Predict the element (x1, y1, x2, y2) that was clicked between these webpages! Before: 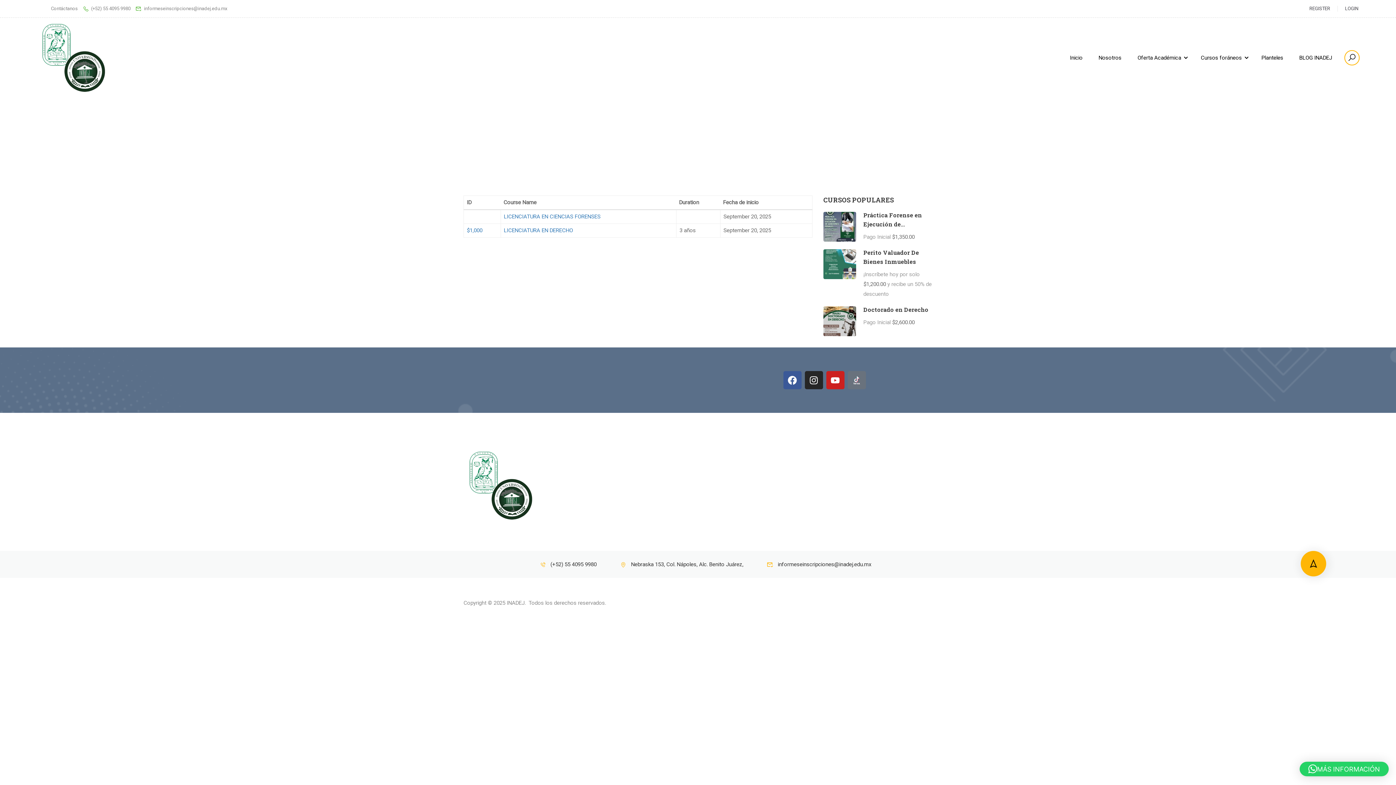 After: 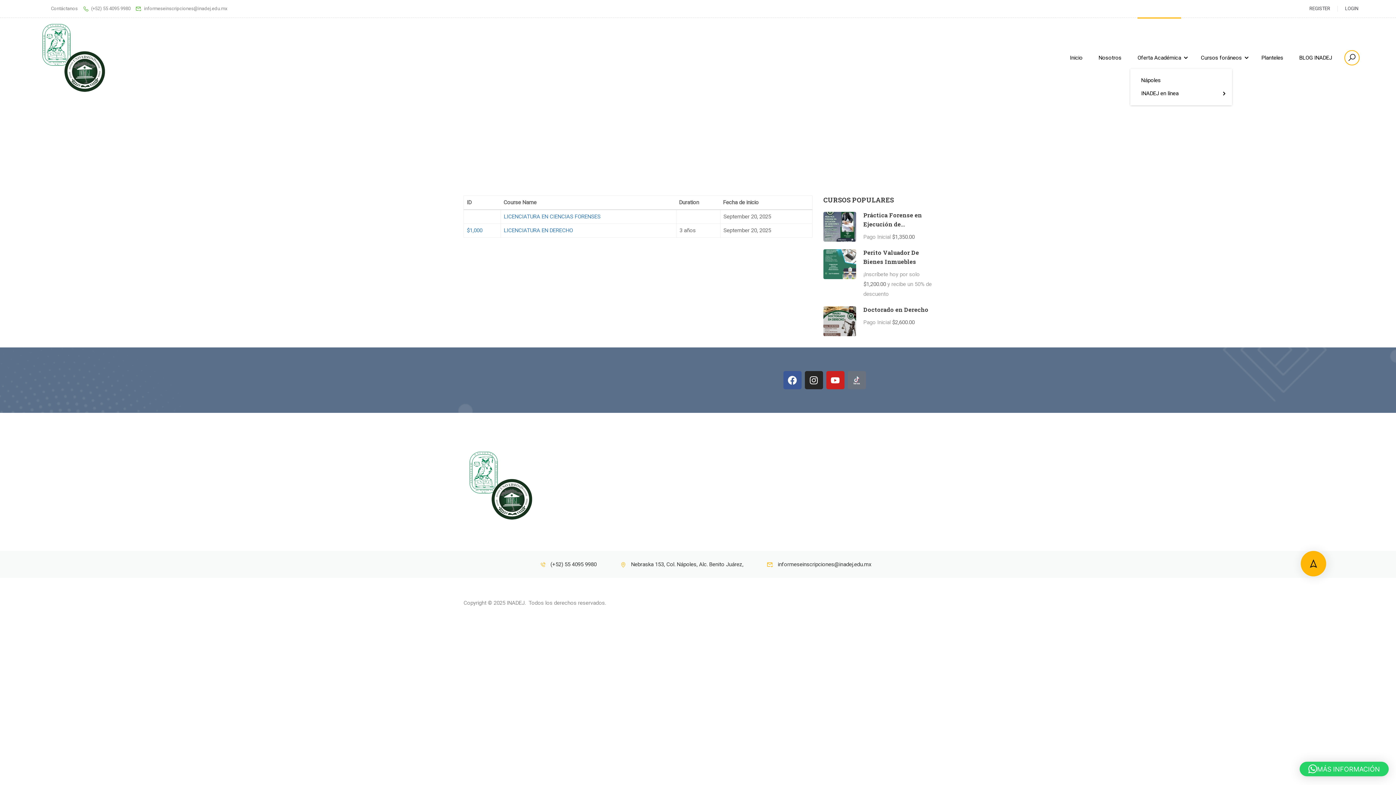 Action: label: Oferta Académica bbox: (1130, 46, 1185, 68)